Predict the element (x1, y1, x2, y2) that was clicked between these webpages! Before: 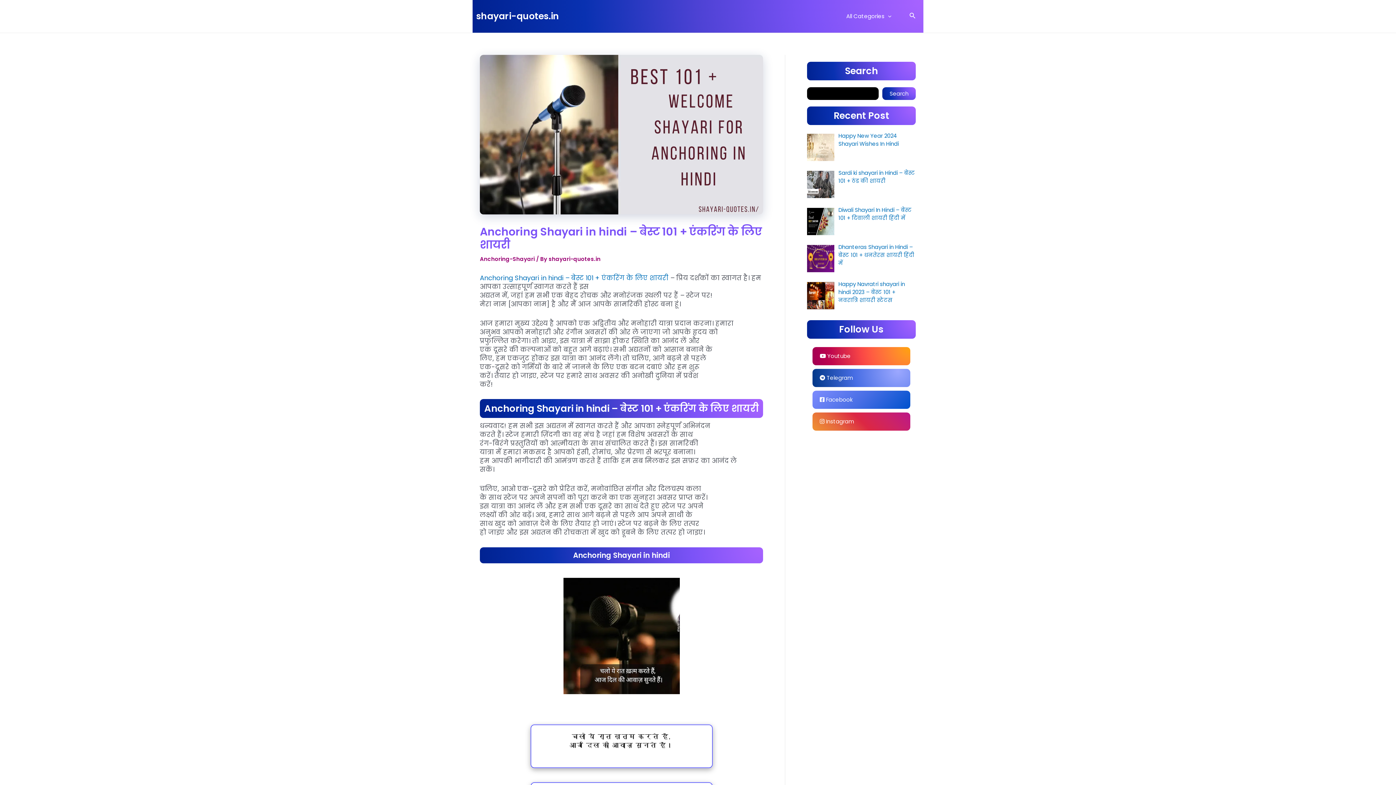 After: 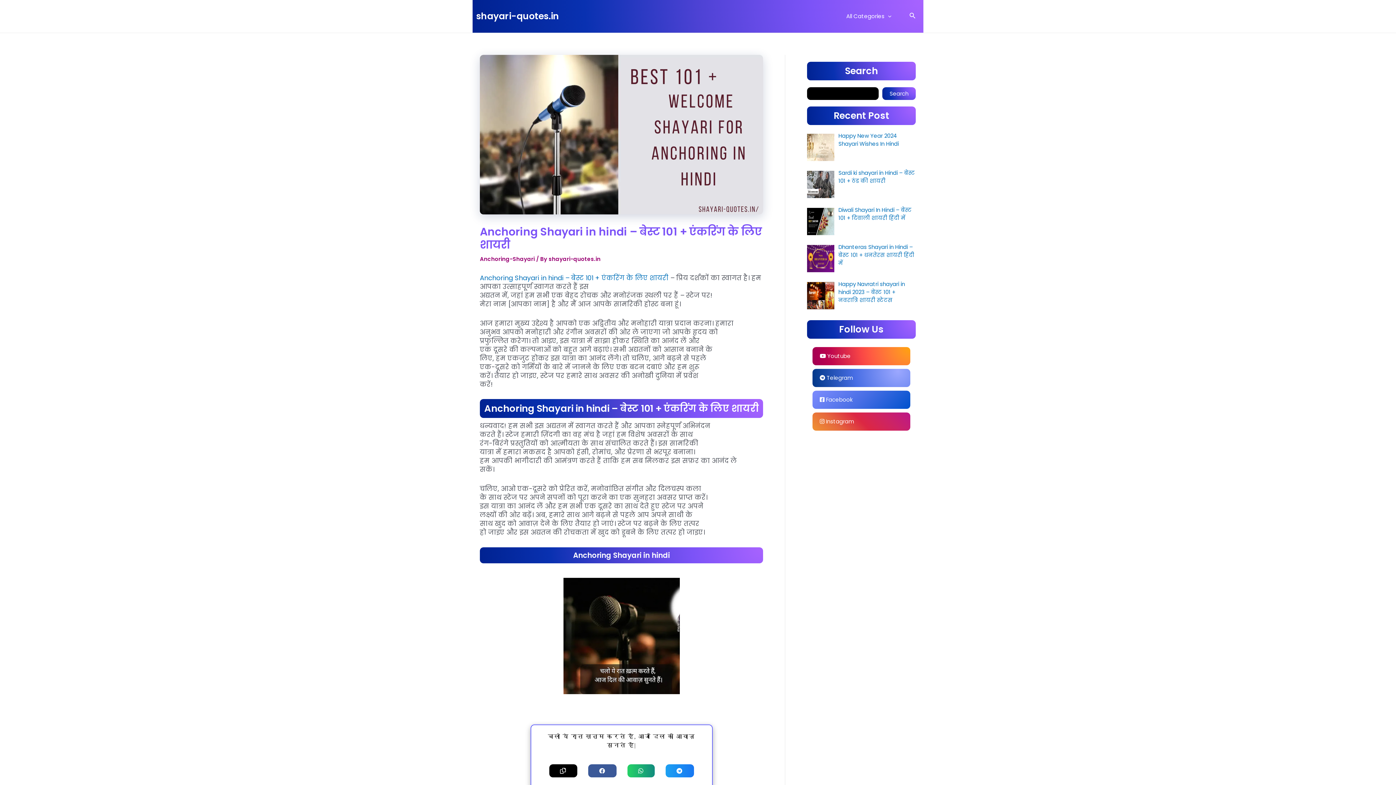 Action: bbox: (812, 412, 910, 431) label:  Instagram